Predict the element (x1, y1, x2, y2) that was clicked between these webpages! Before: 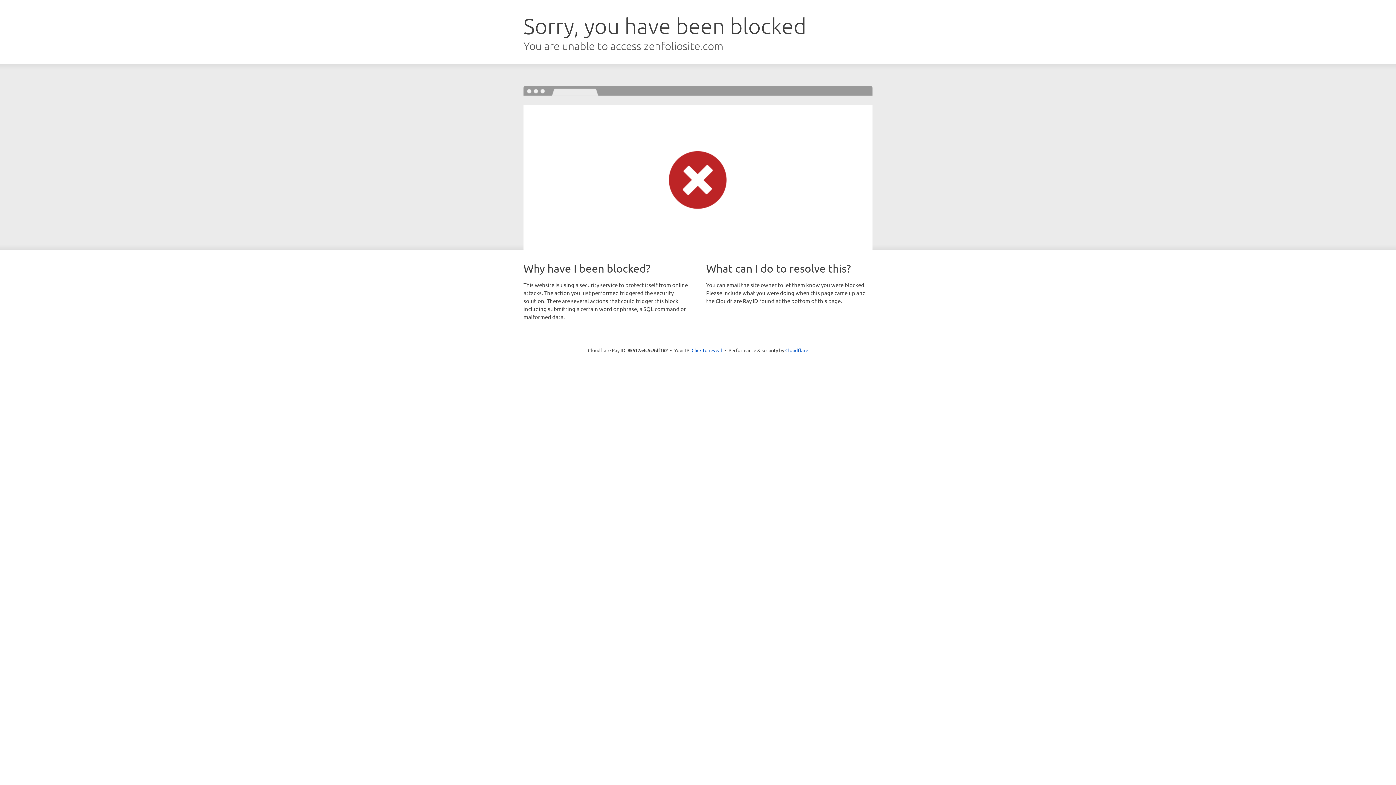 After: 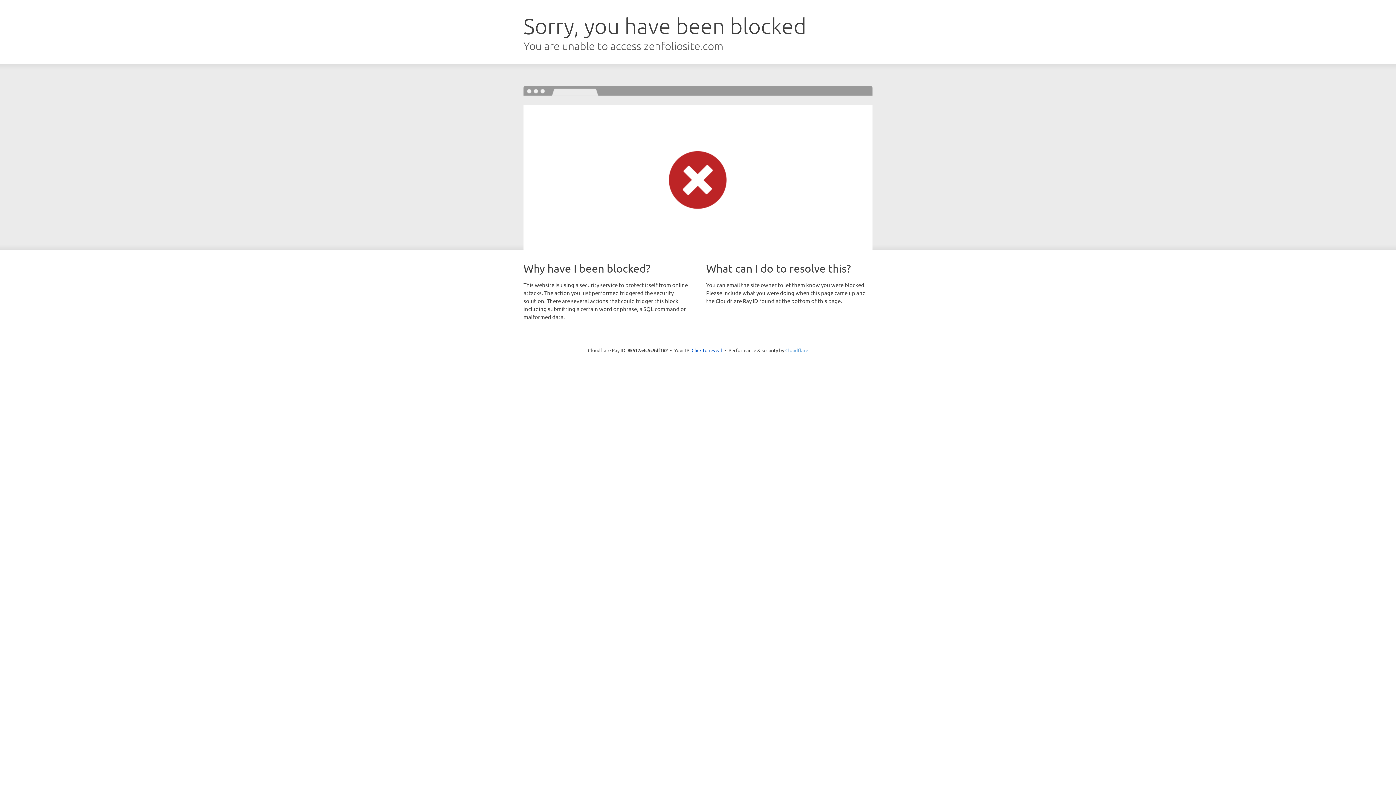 Action: label: Cloudflare bbox: (785, 347, 808, 353)